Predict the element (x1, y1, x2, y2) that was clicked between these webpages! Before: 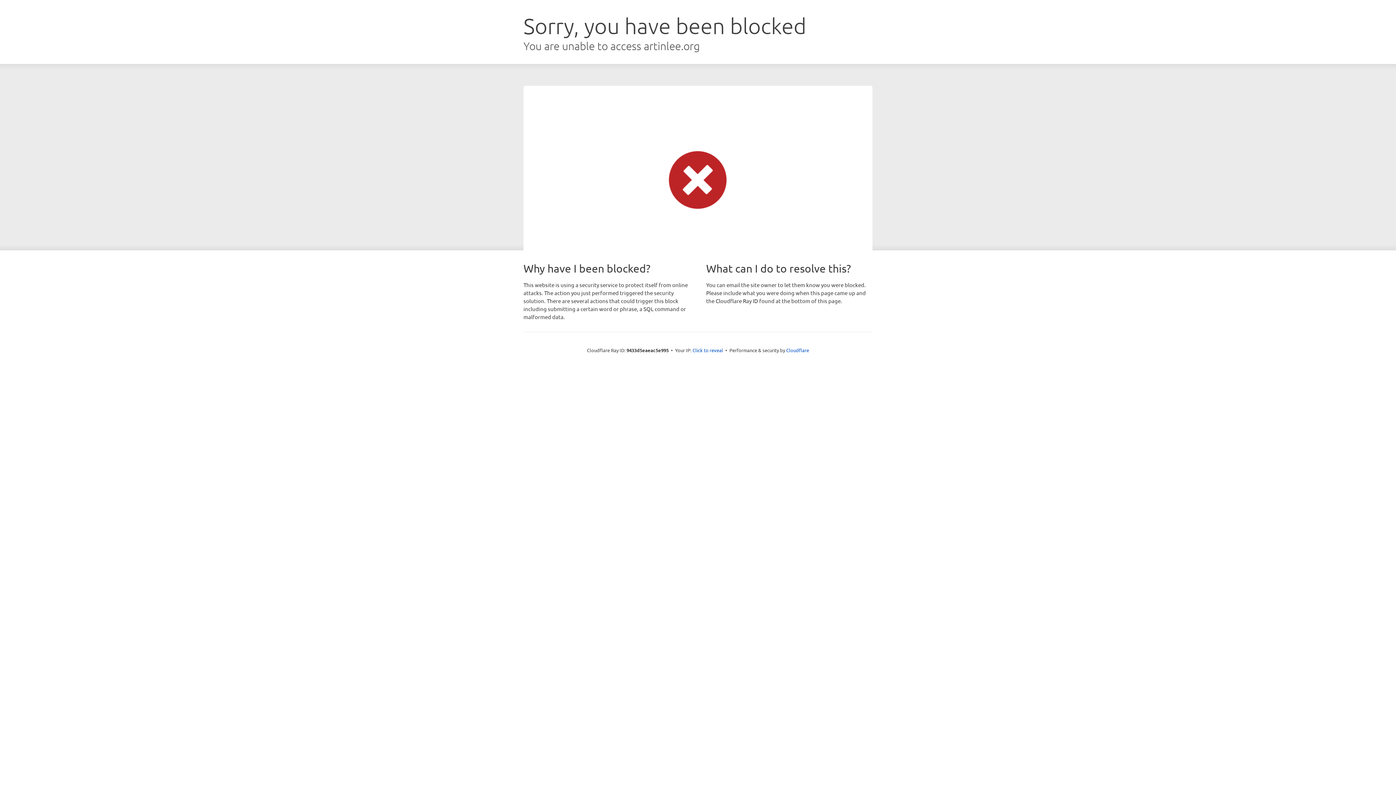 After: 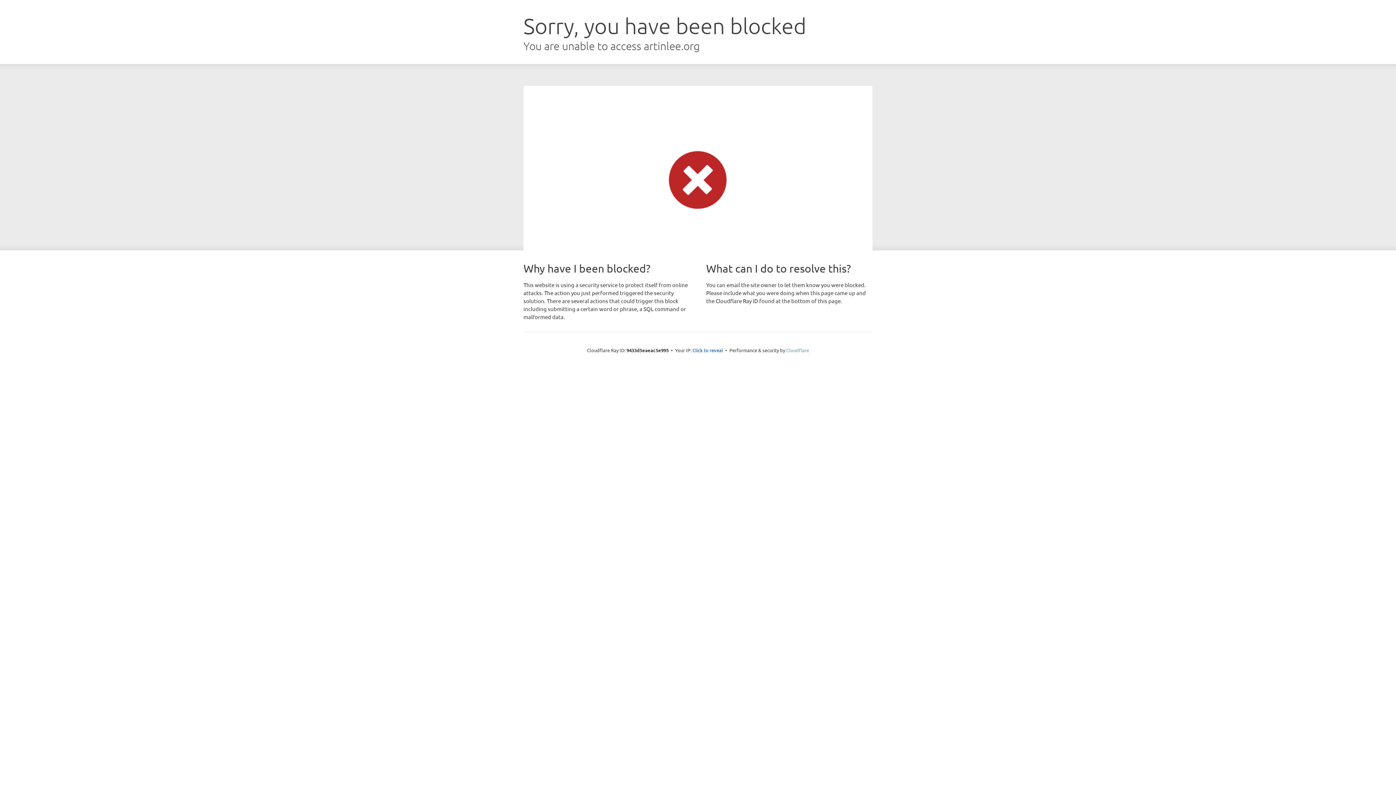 Action: bbox: (786, 347, 809, 353) label: Cloudflare